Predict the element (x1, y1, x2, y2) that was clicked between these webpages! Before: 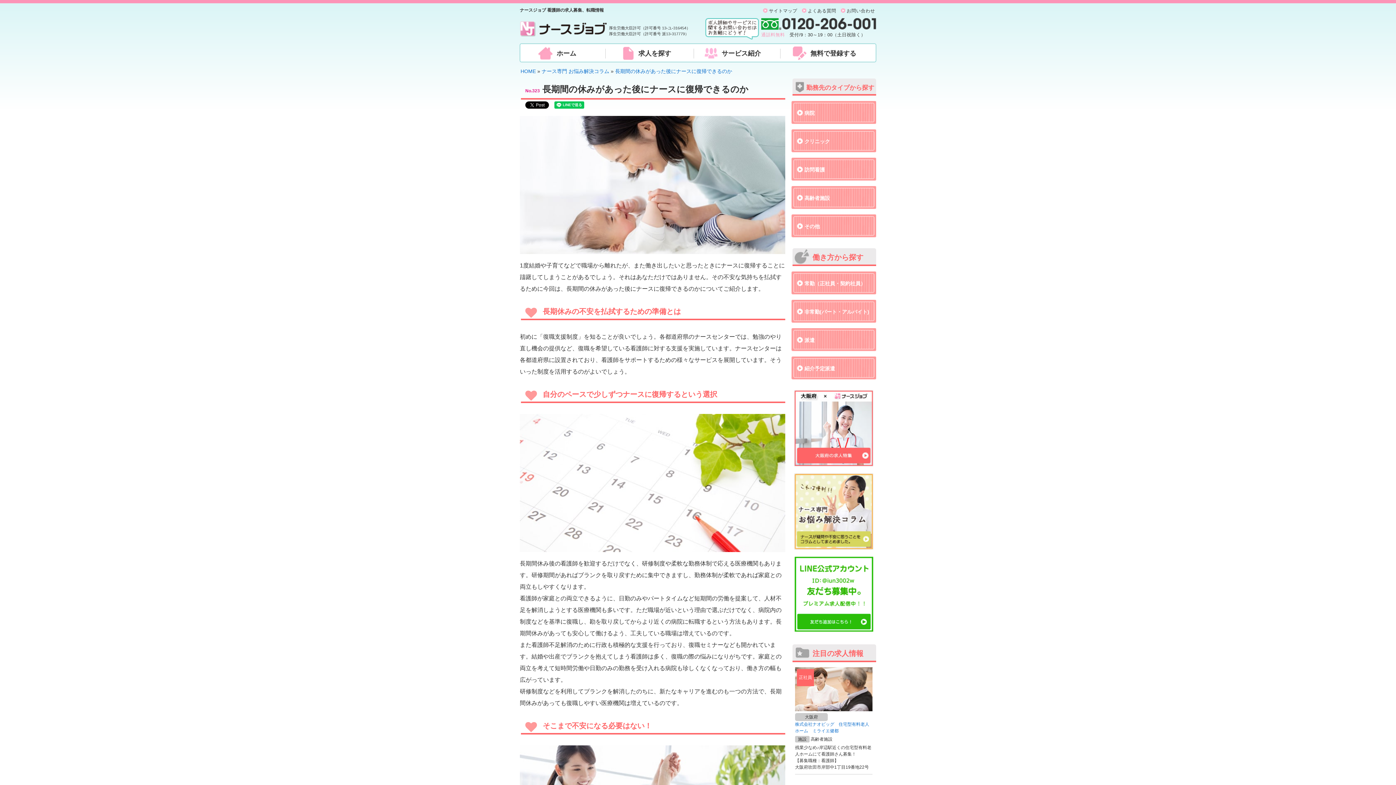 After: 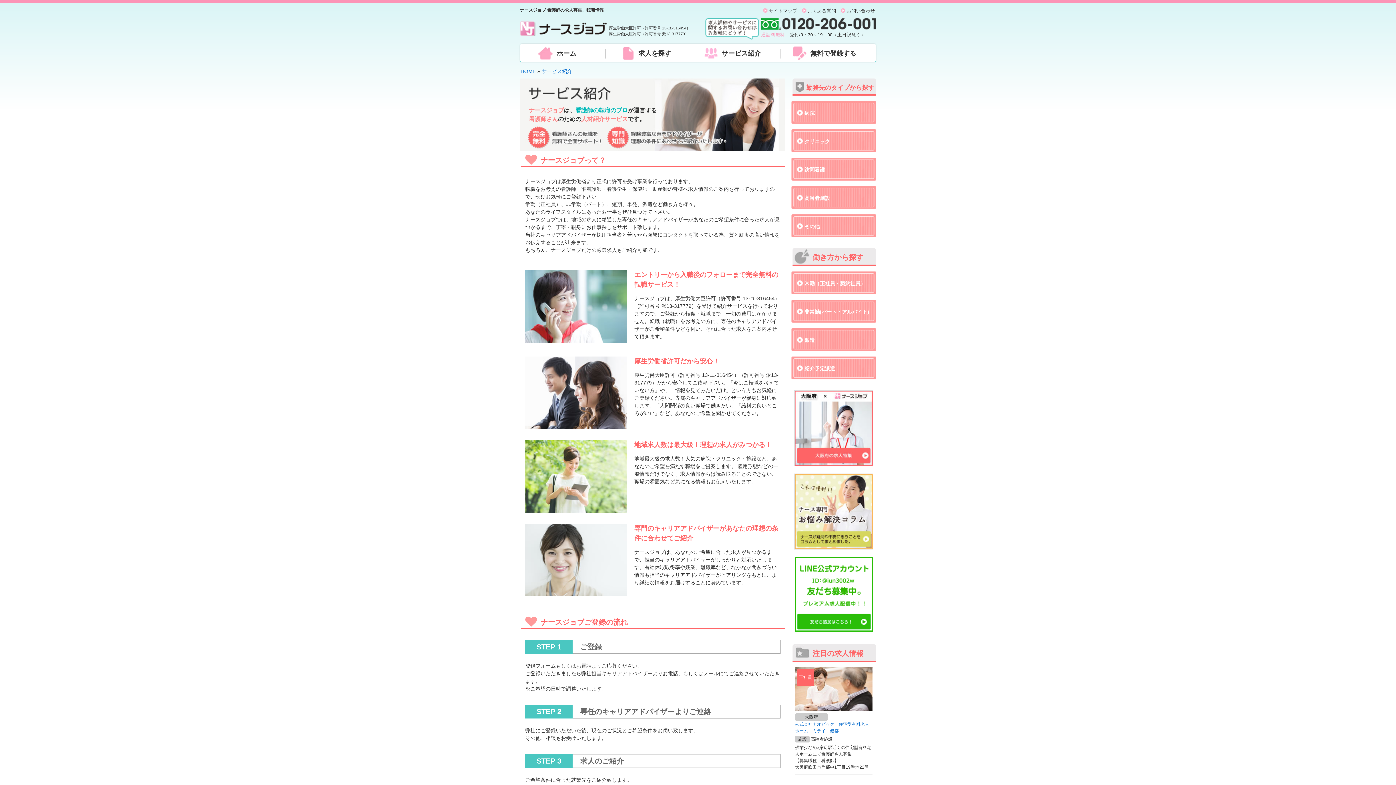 Action: label: サービス紹介 bbox: (700, 48, 780, 58)